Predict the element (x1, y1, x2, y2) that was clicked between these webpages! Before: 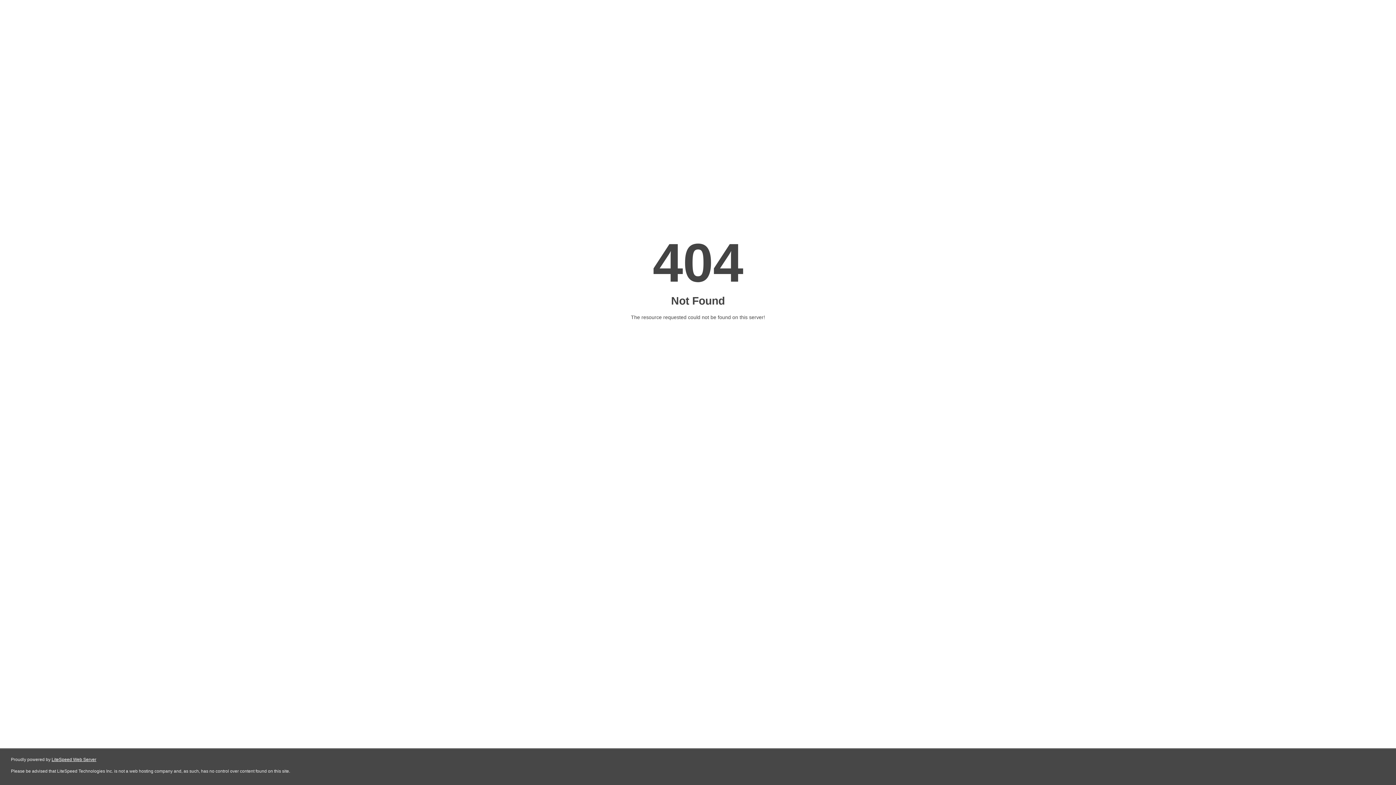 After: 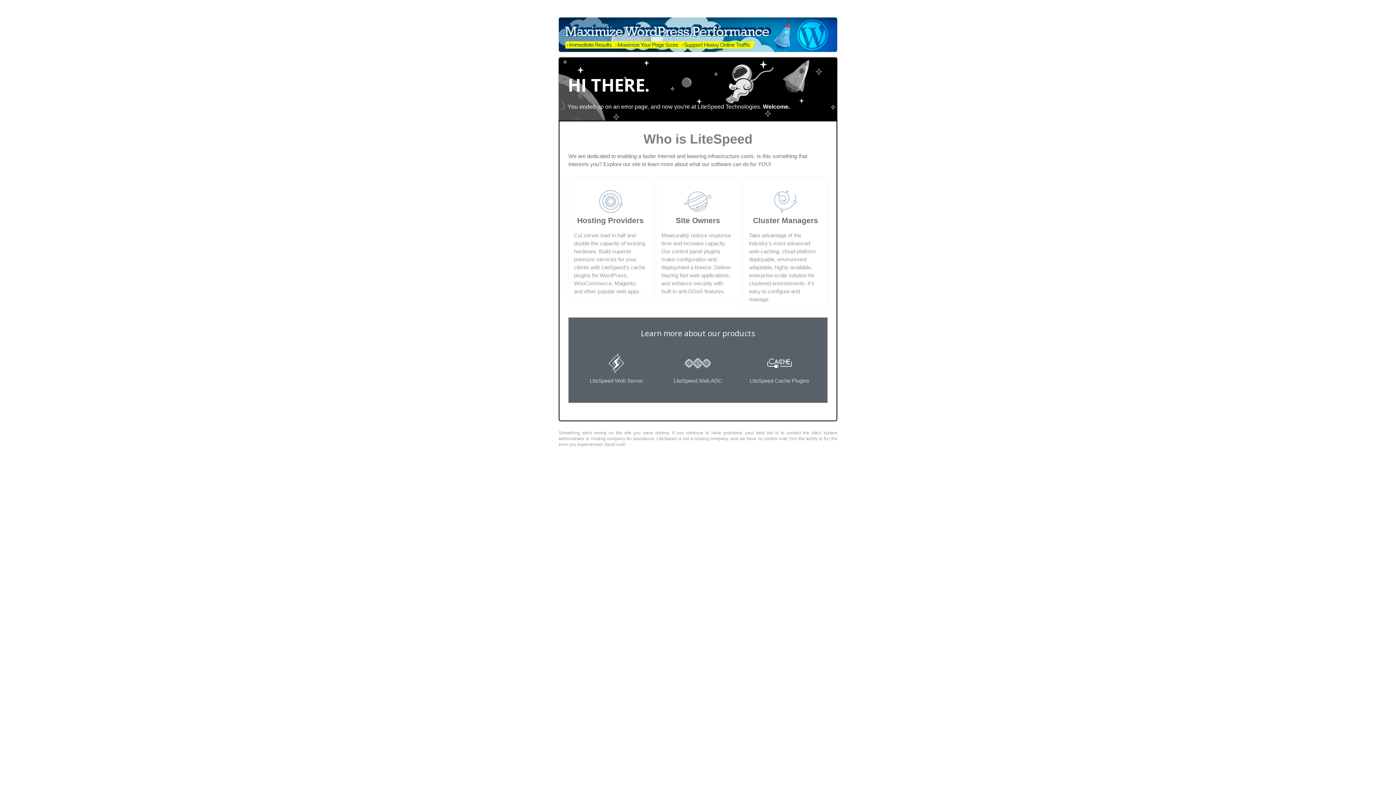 Action: label: LiteSpeed Web Server bbox: (51, 757, 96, 762)